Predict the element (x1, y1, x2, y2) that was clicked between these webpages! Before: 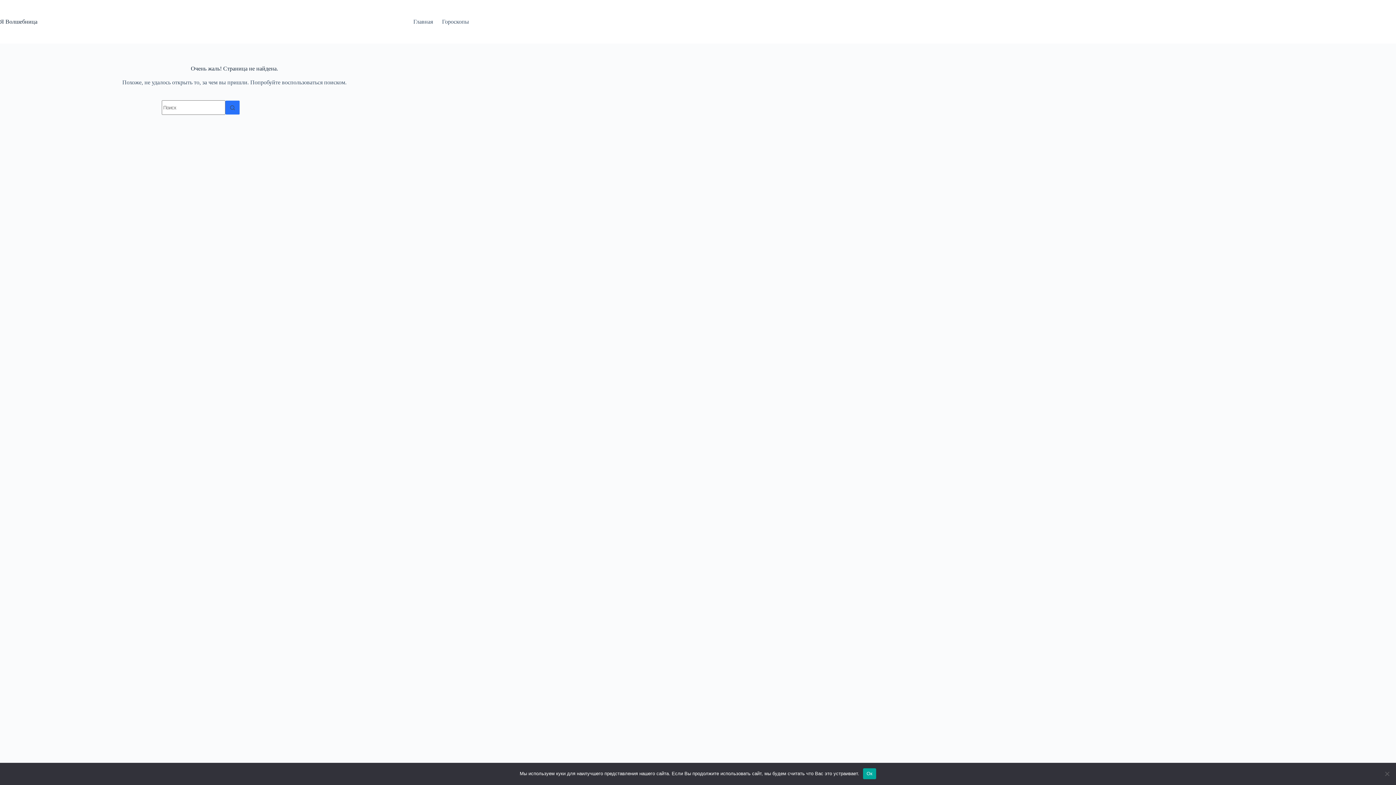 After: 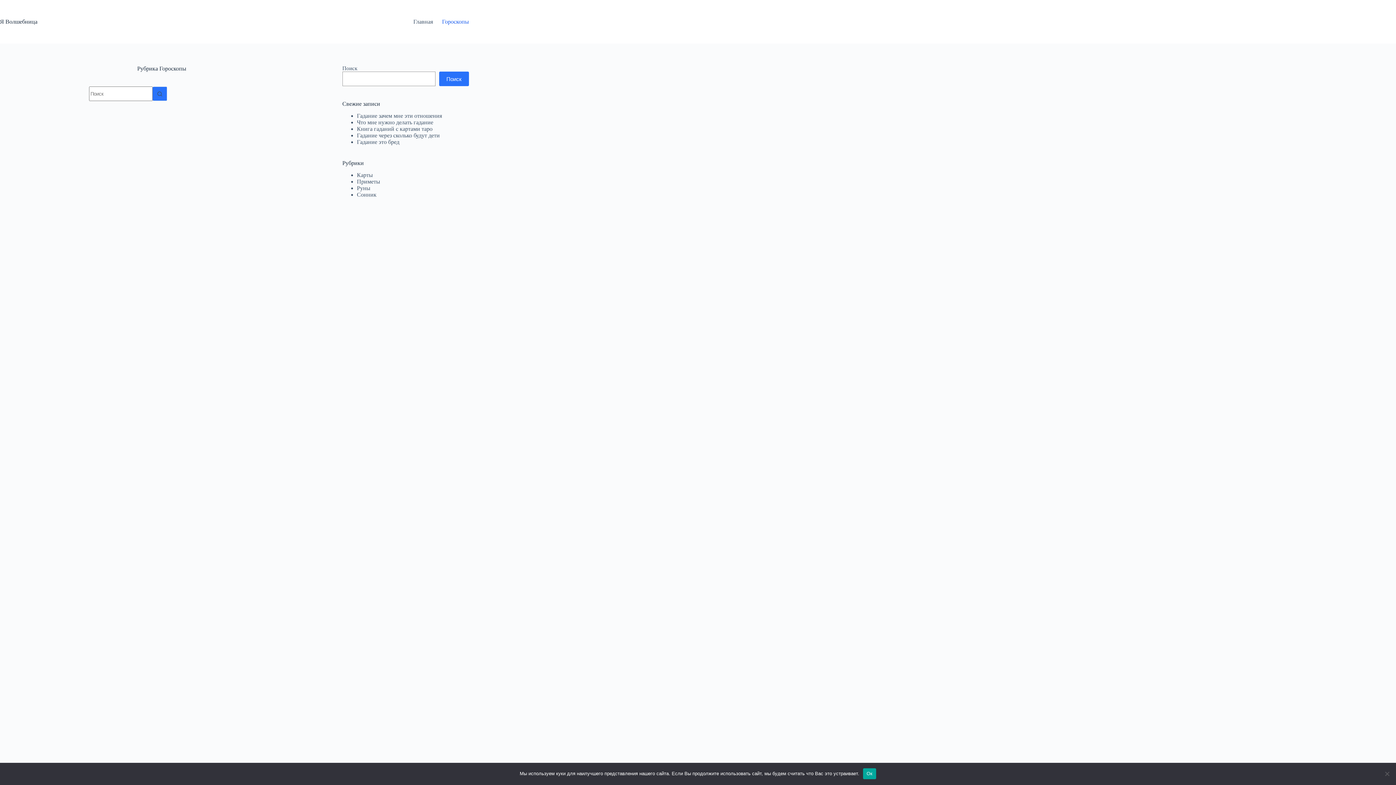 Action: bbox: (437, 0, 469, 43) label: Гороскопы